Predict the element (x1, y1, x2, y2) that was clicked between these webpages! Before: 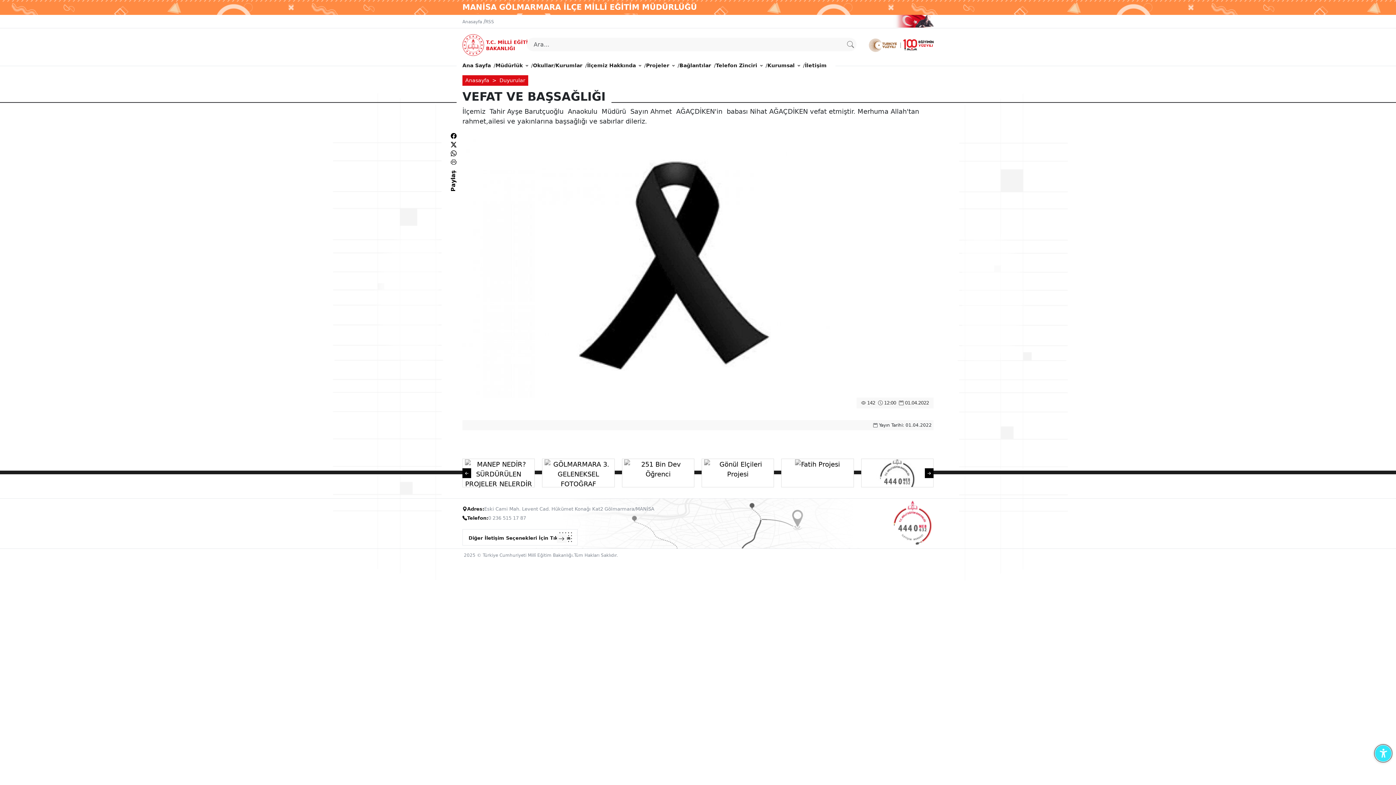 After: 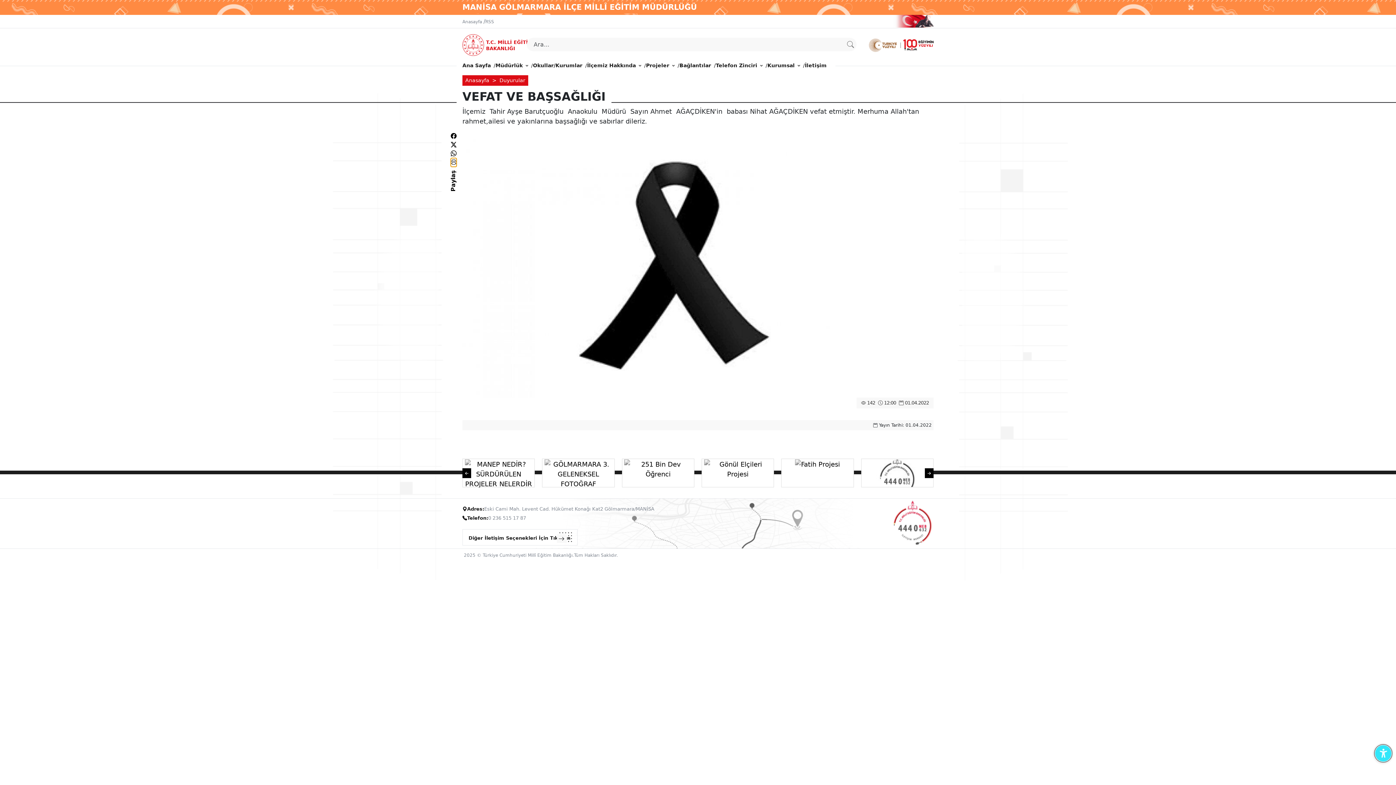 Action: bbox: (450, 158, 456, 166)